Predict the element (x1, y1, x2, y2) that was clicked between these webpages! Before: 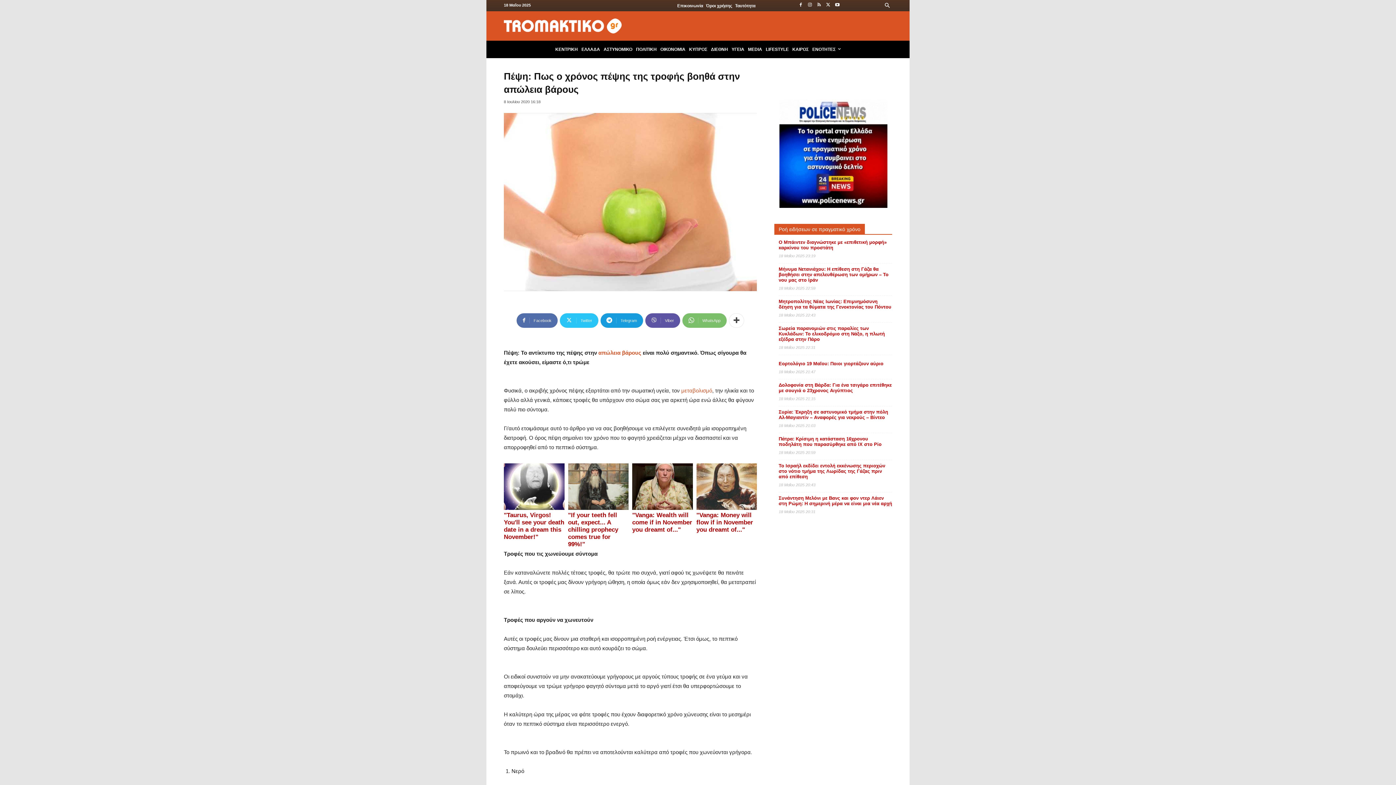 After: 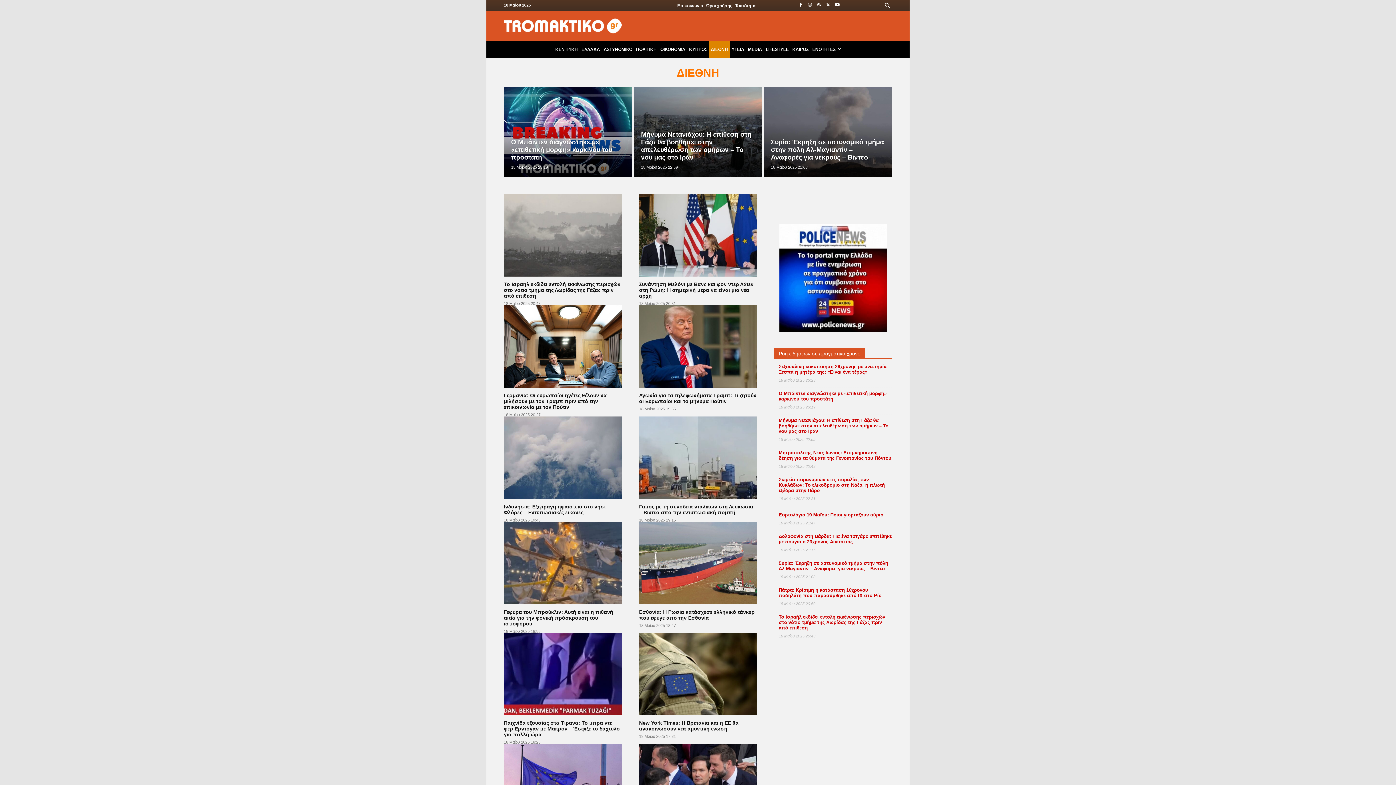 Action: bbox: (709, 40, 730, 58) label: ΔΙΕΘΝΗ